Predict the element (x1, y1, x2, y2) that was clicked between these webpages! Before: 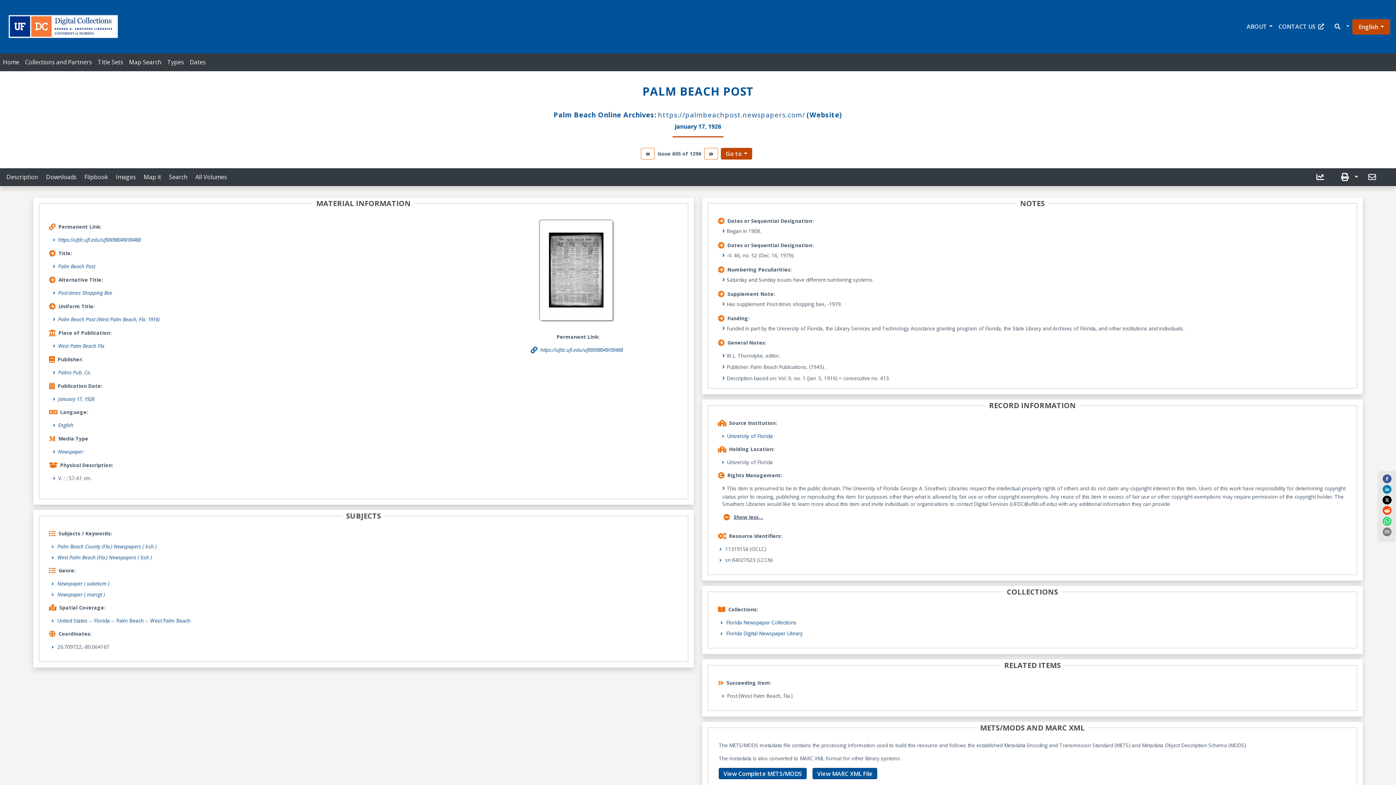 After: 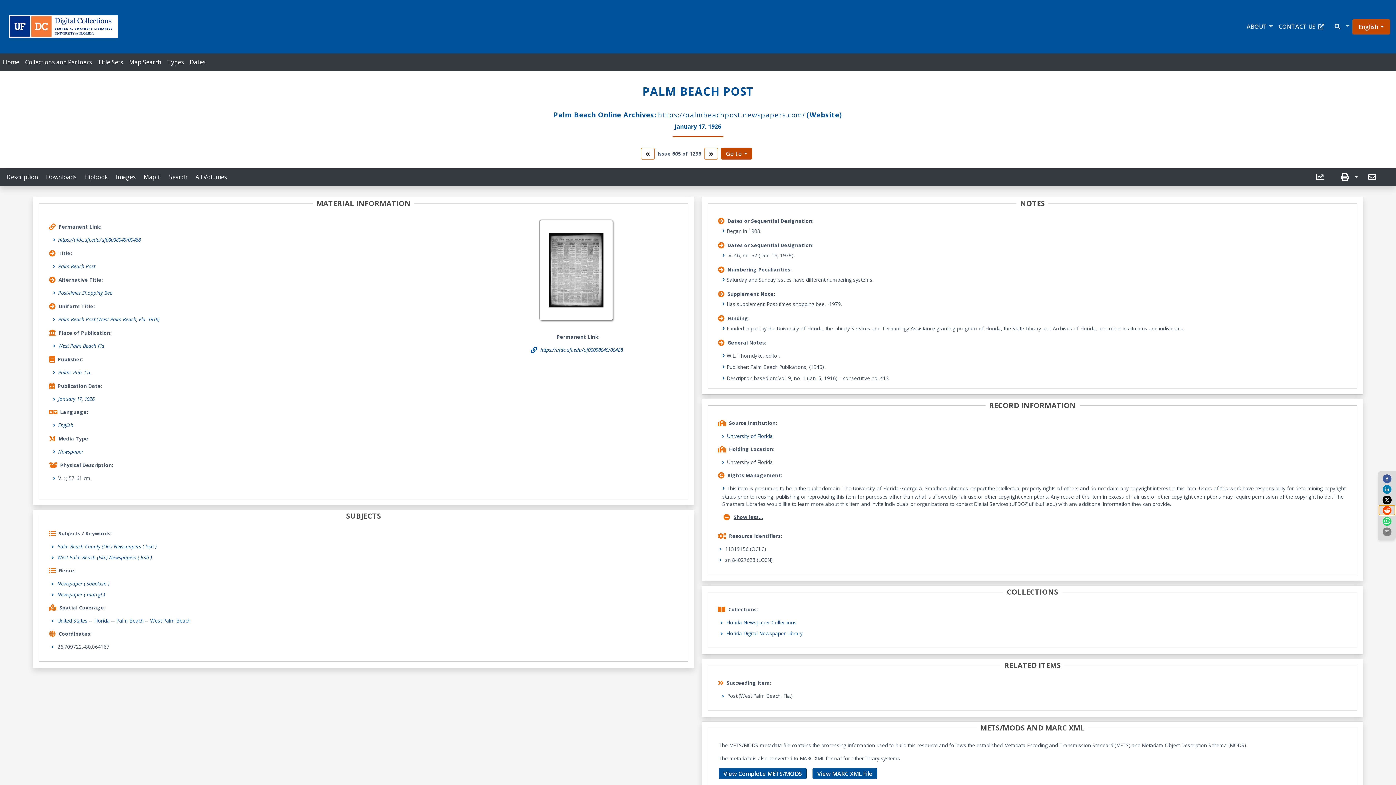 Action: bbox: (1379, 505, 1395, 515) label: reddit